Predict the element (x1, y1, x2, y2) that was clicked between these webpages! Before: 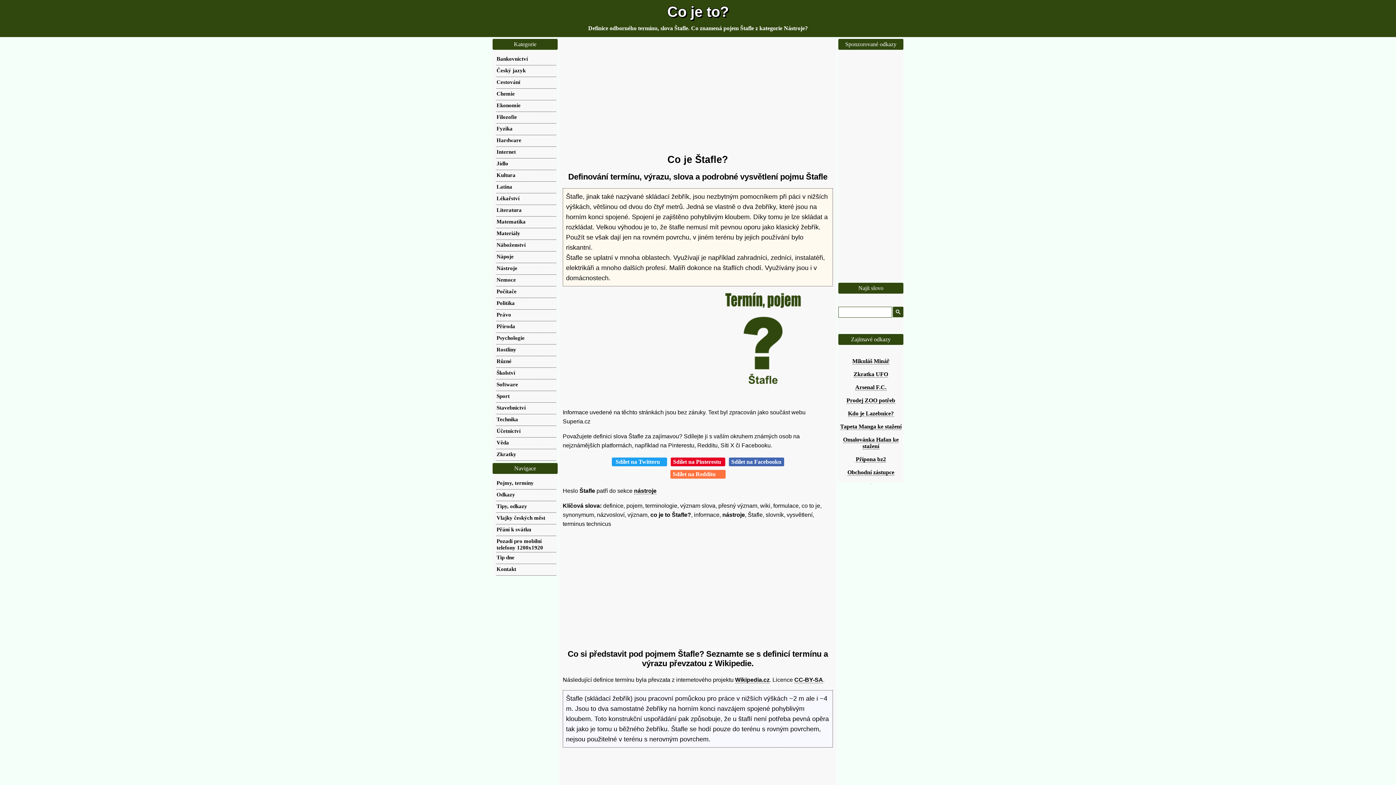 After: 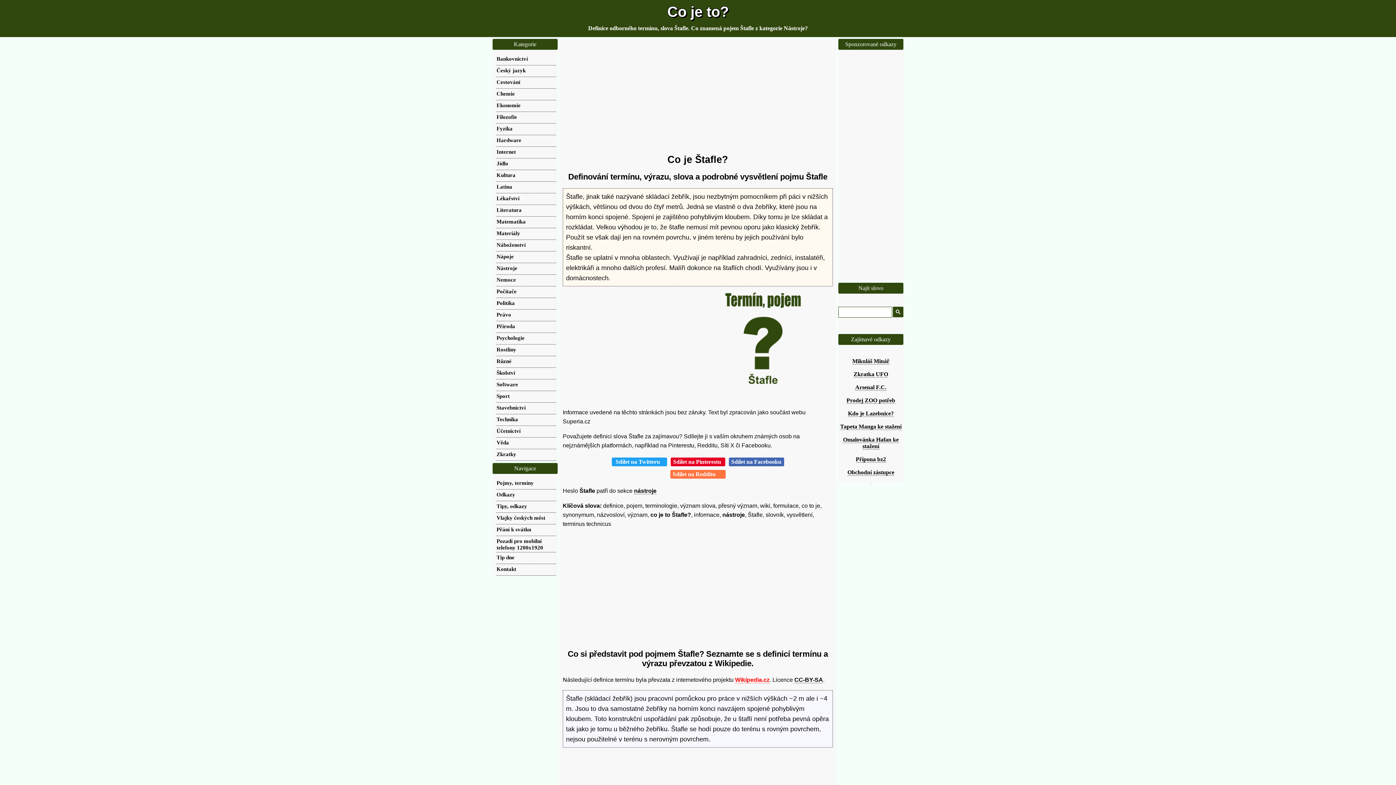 Action: label: Wikipedia.cz bbox: (735, 676, 769, 683)